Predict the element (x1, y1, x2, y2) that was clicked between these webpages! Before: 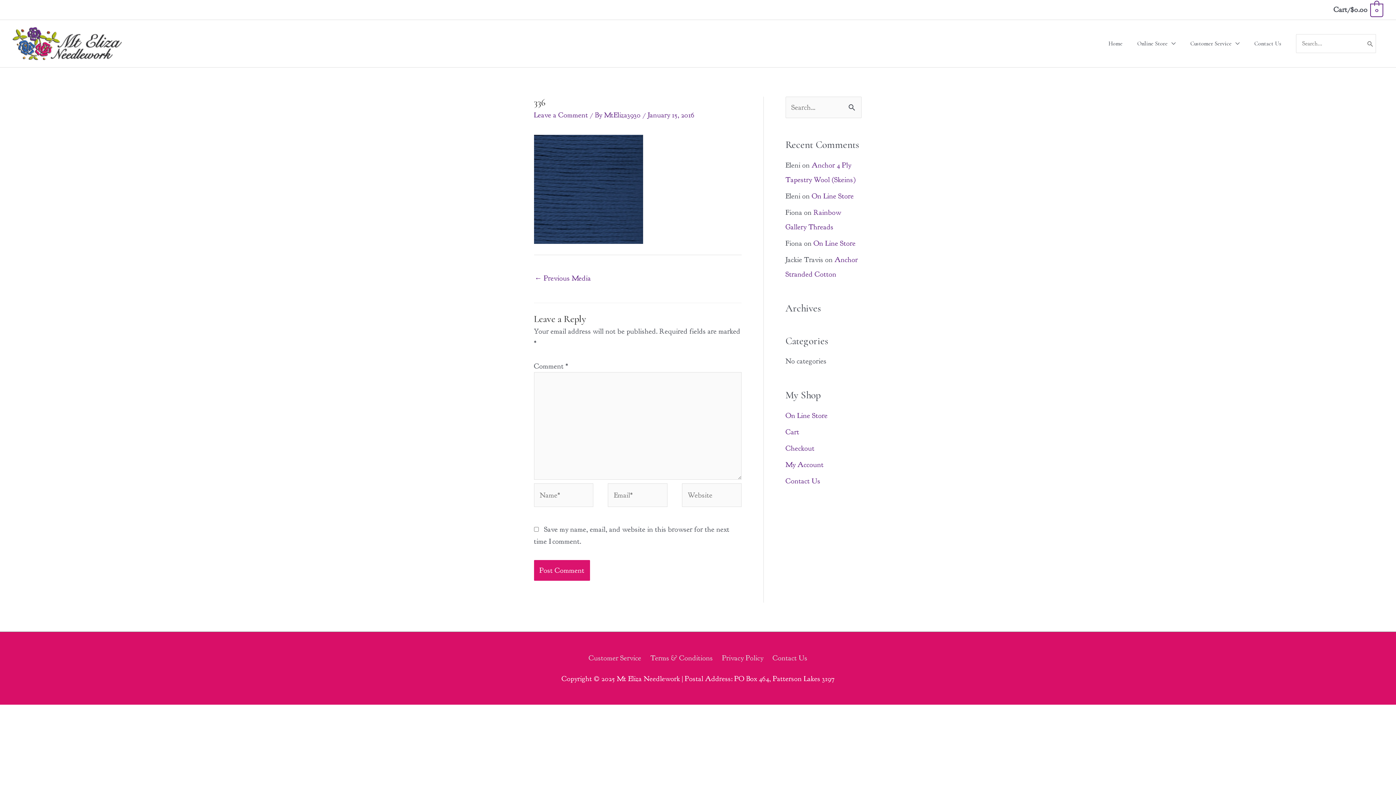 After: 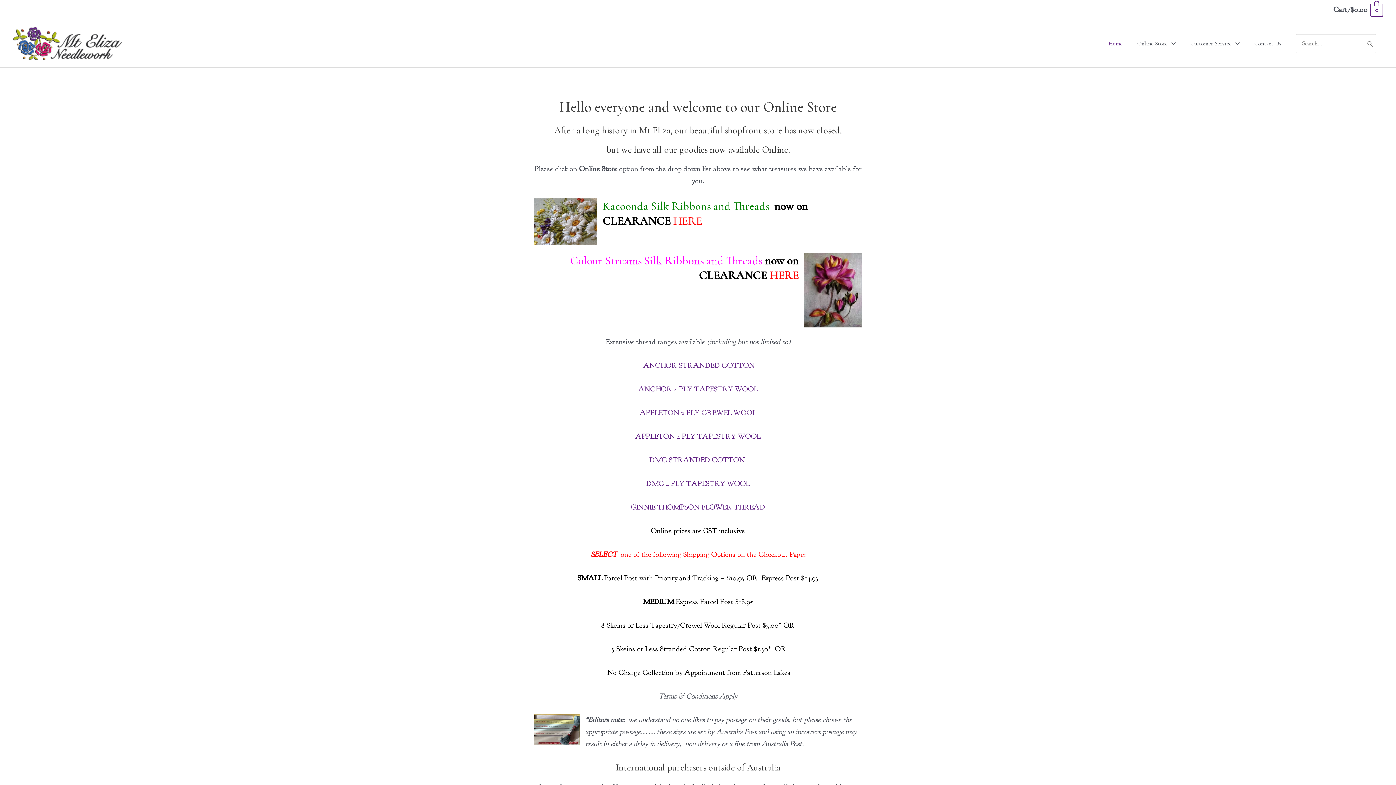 Action: bbox: (604, 110, 642, 119) label: MtEliza3930 